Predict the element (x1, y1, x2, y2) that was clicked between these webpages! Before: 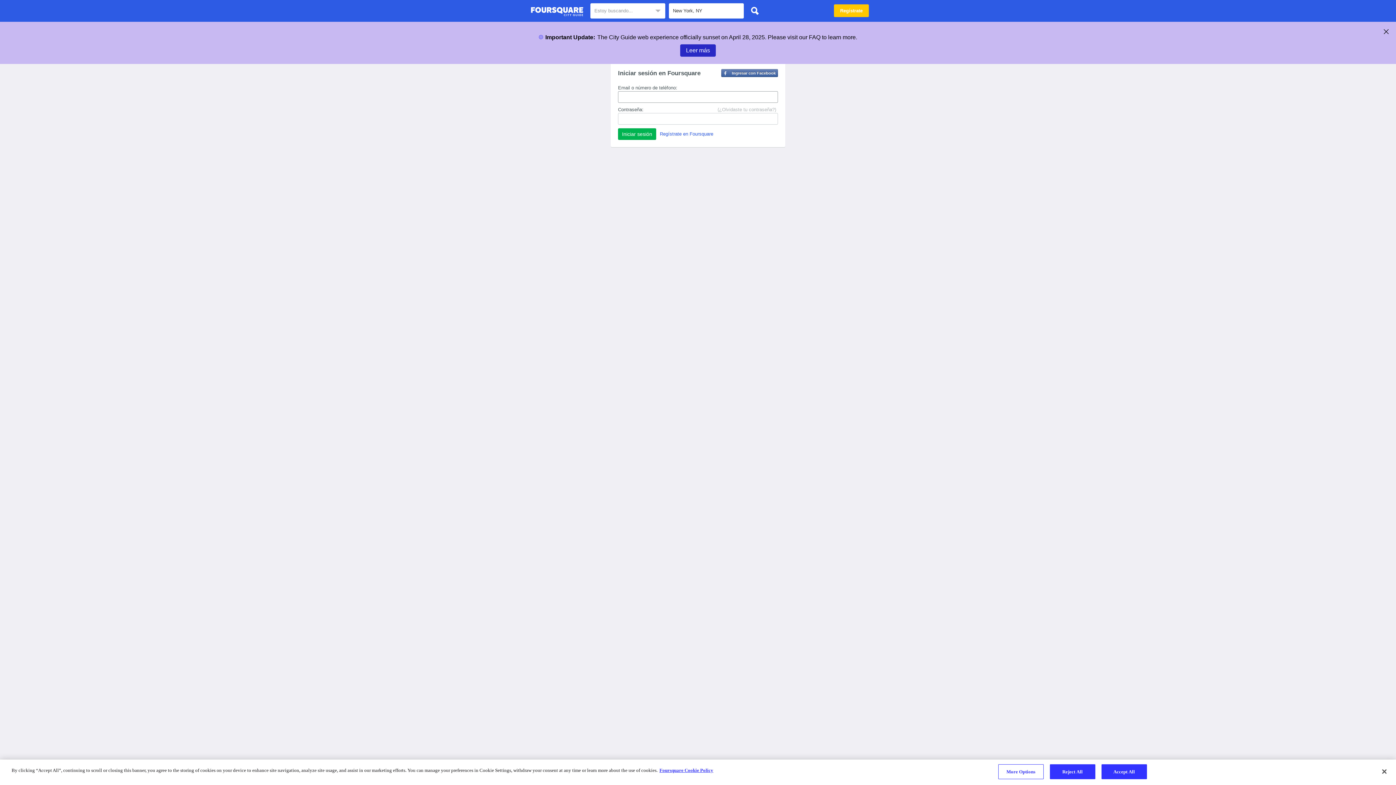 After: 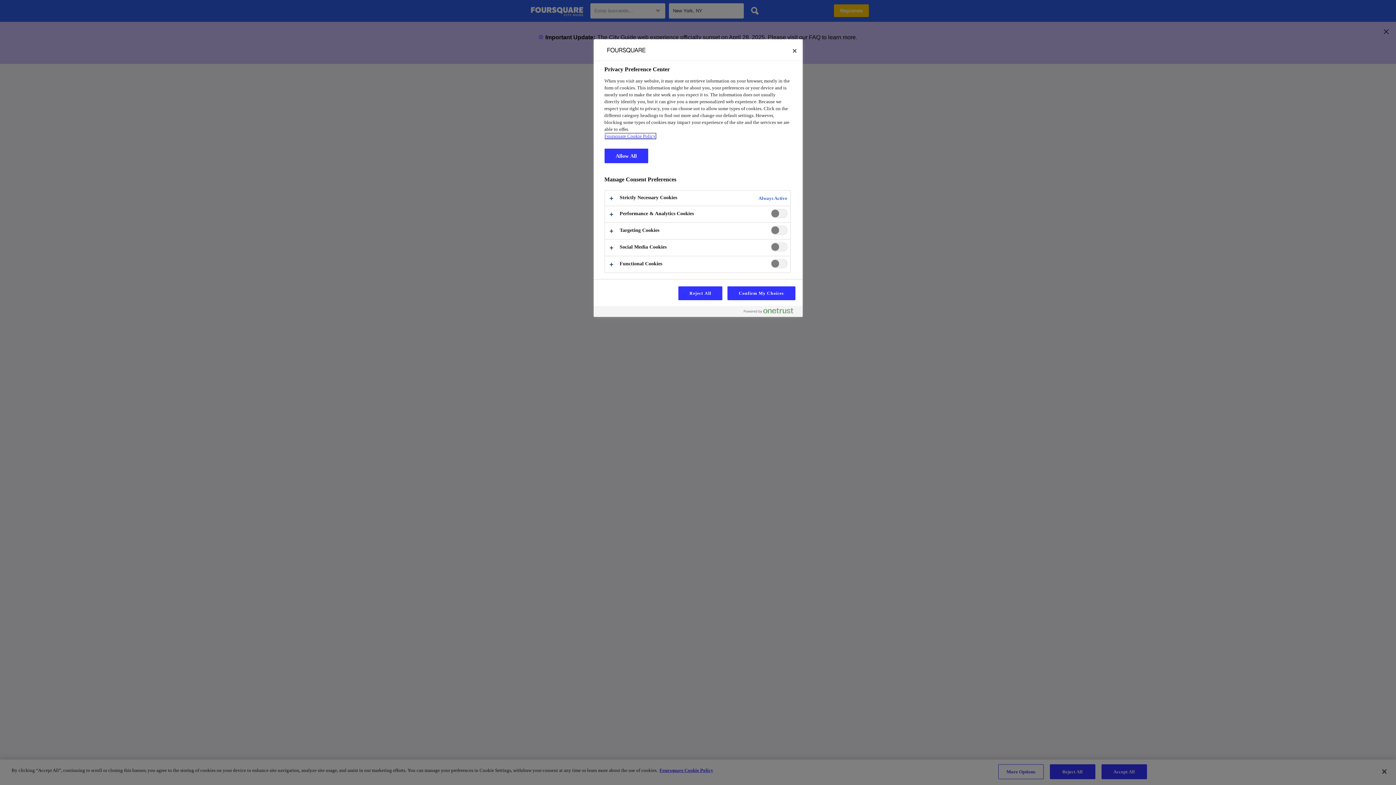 Action: label: More Options bbox: (998, 764, 1043, 779)